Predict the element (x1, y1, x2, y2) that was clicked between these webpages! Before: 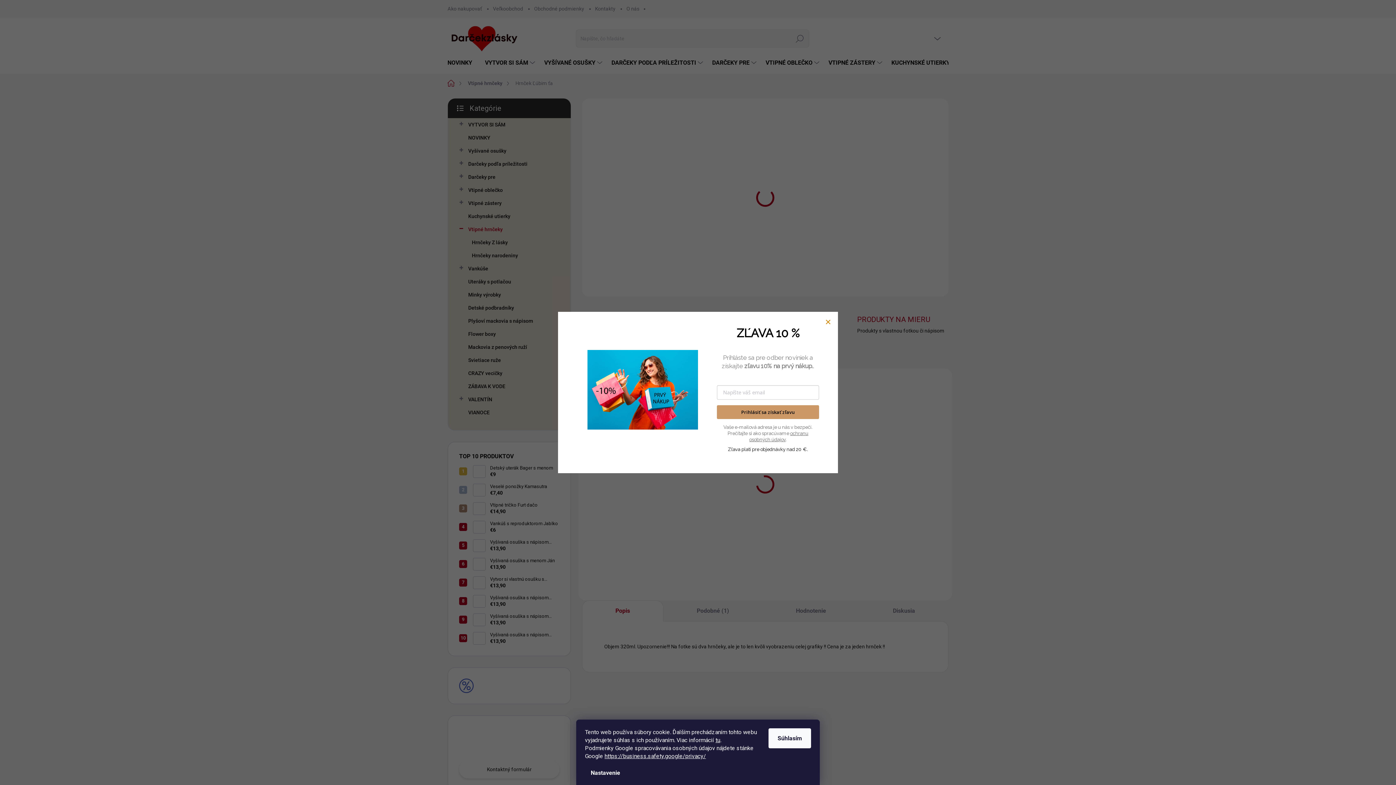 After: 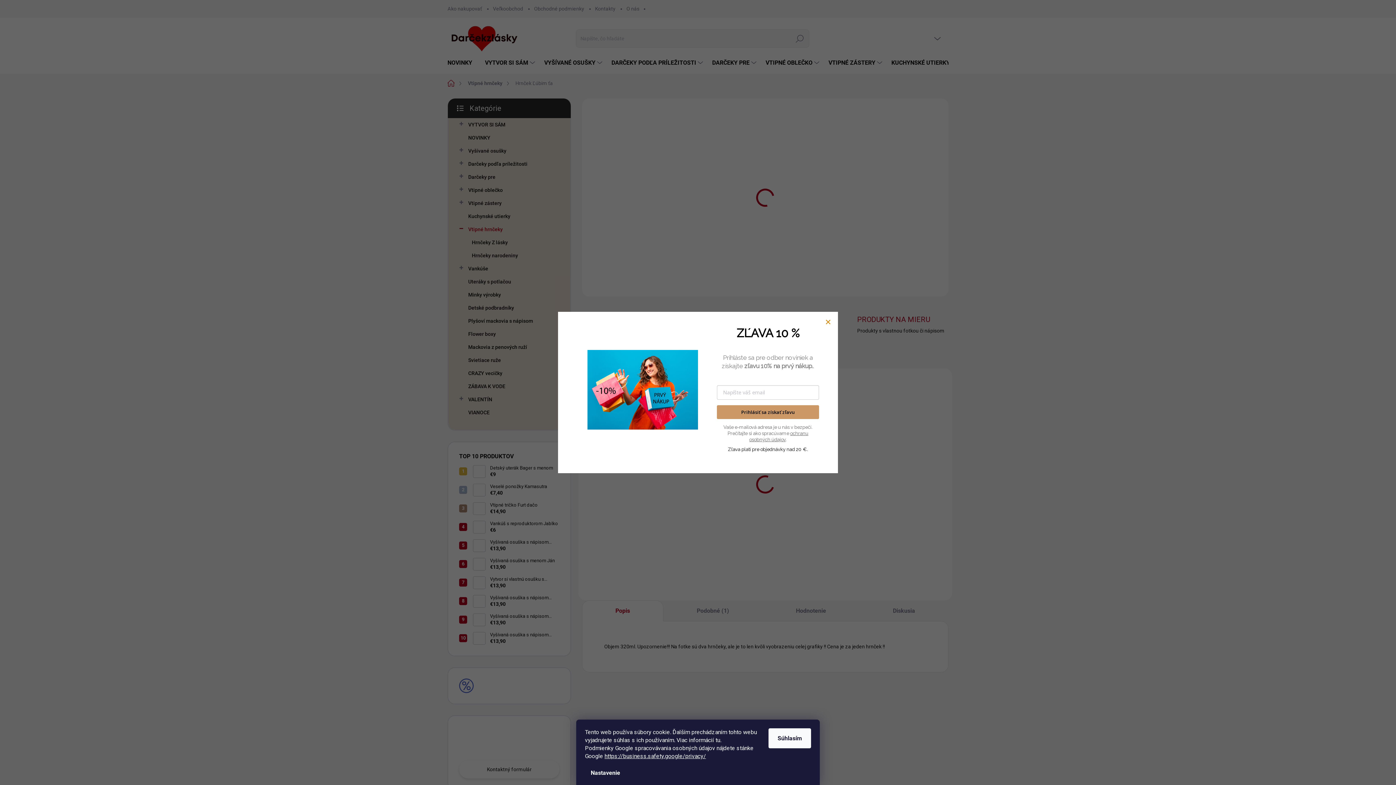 Action: label: tu bbox: (715, 737, 720, 744)